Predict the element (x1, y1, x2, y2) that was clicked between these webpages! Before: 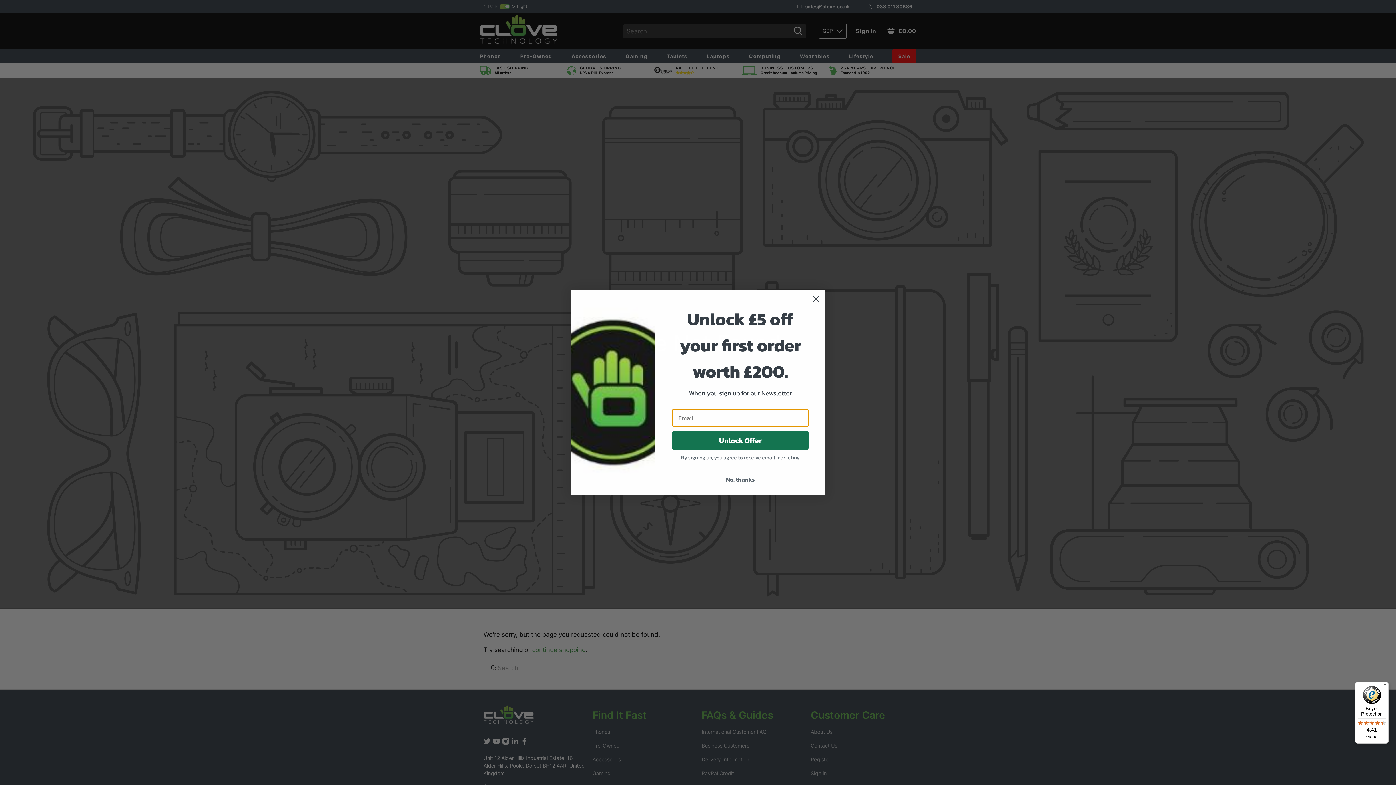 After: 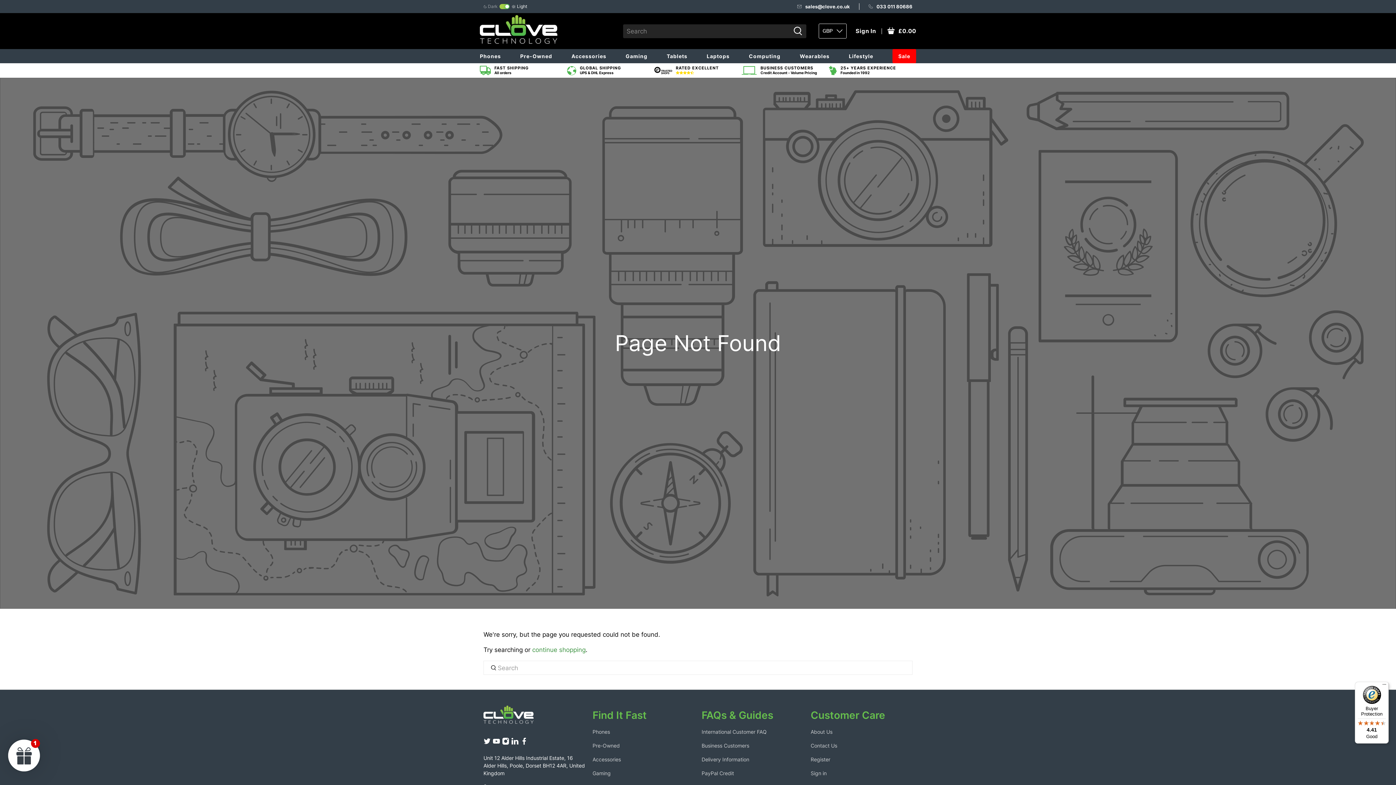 Action: label: Close dialog bbox: (809, 292, 822, 305)